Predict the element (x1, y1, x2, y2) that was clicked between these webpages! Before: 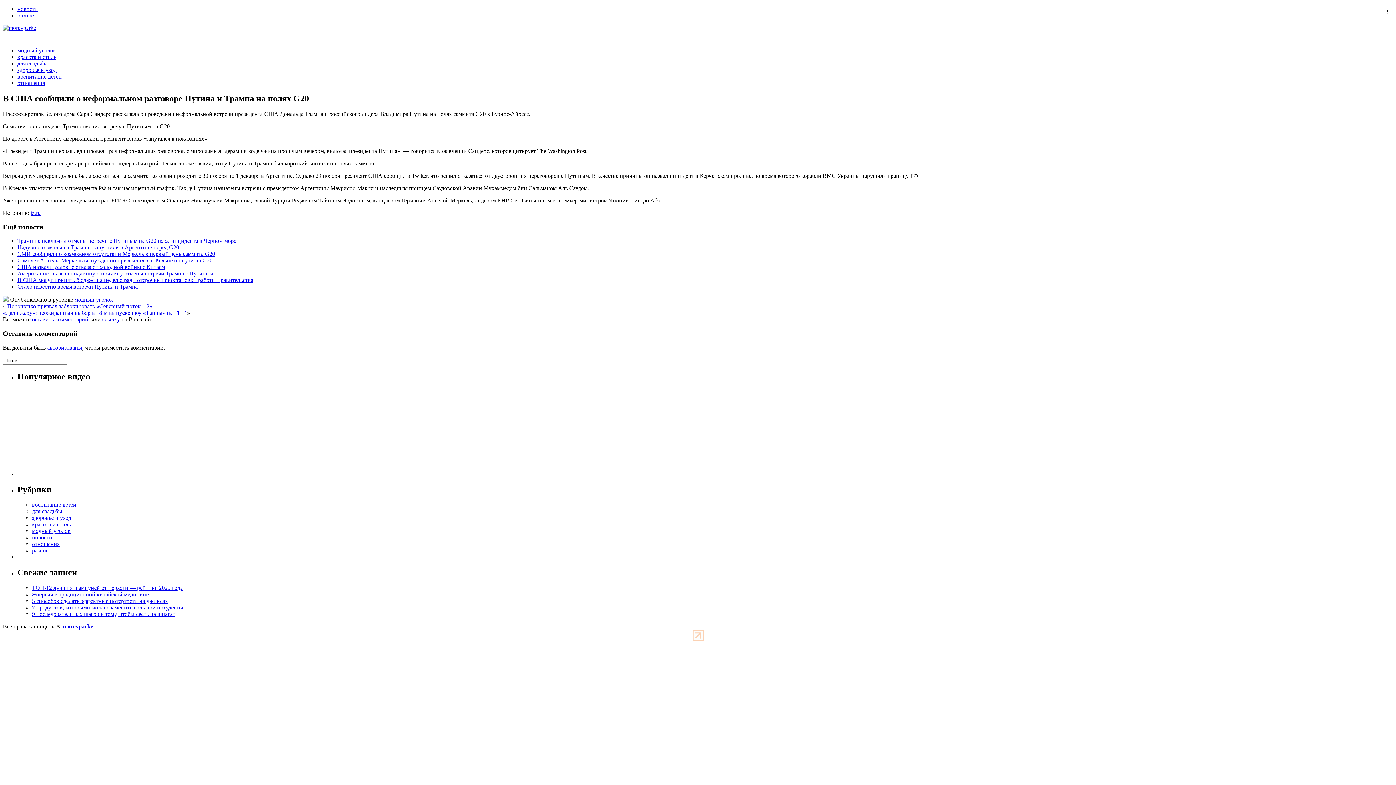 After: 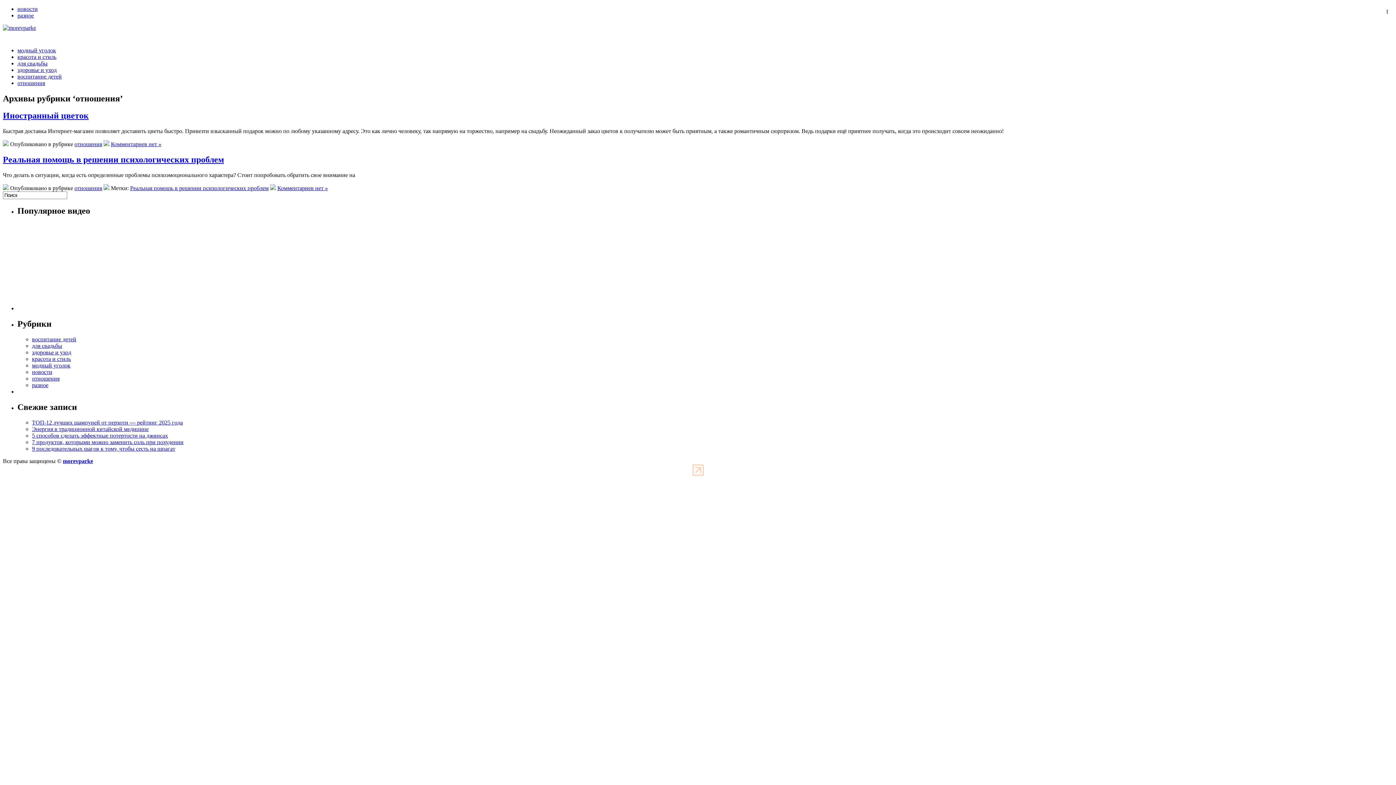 Action: bbox: (32, 541, 59, 547) label: отношения